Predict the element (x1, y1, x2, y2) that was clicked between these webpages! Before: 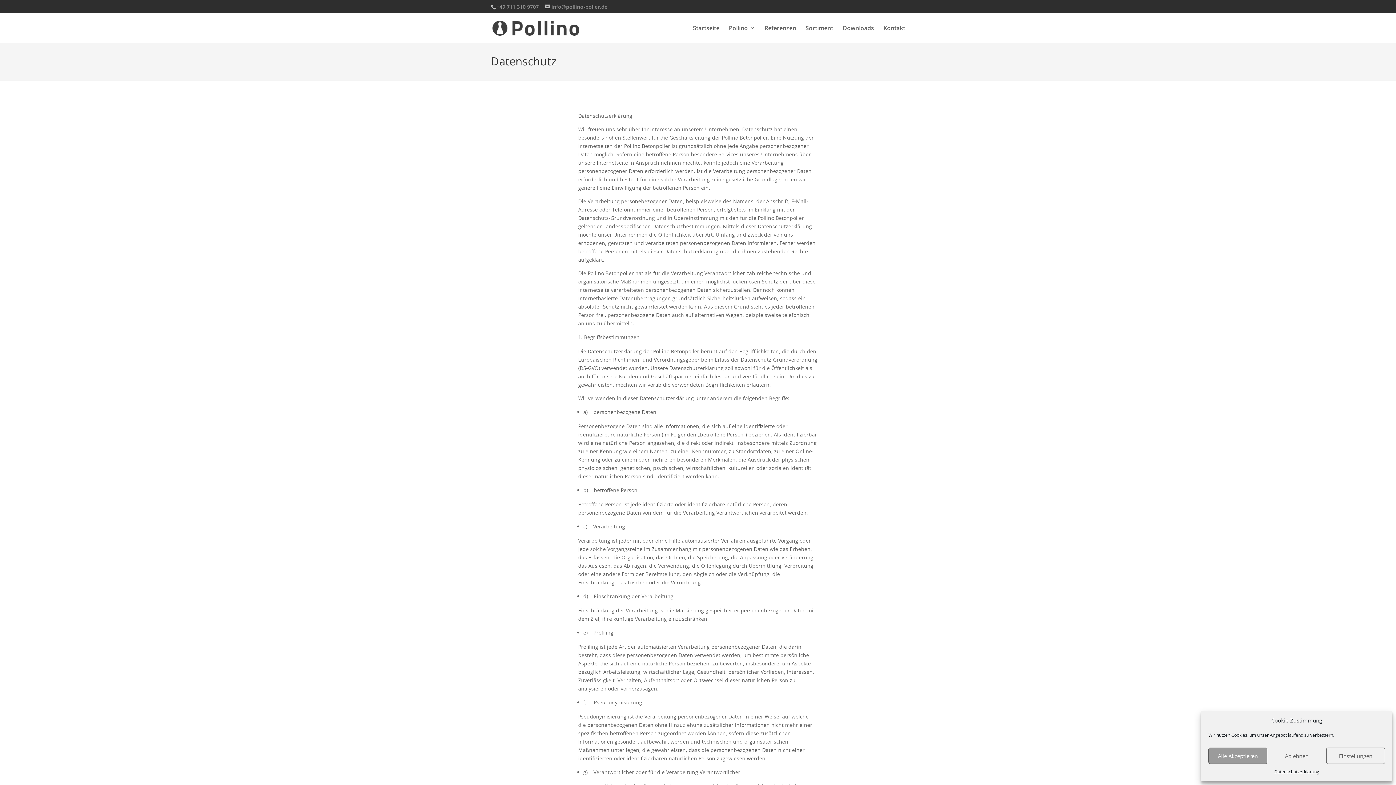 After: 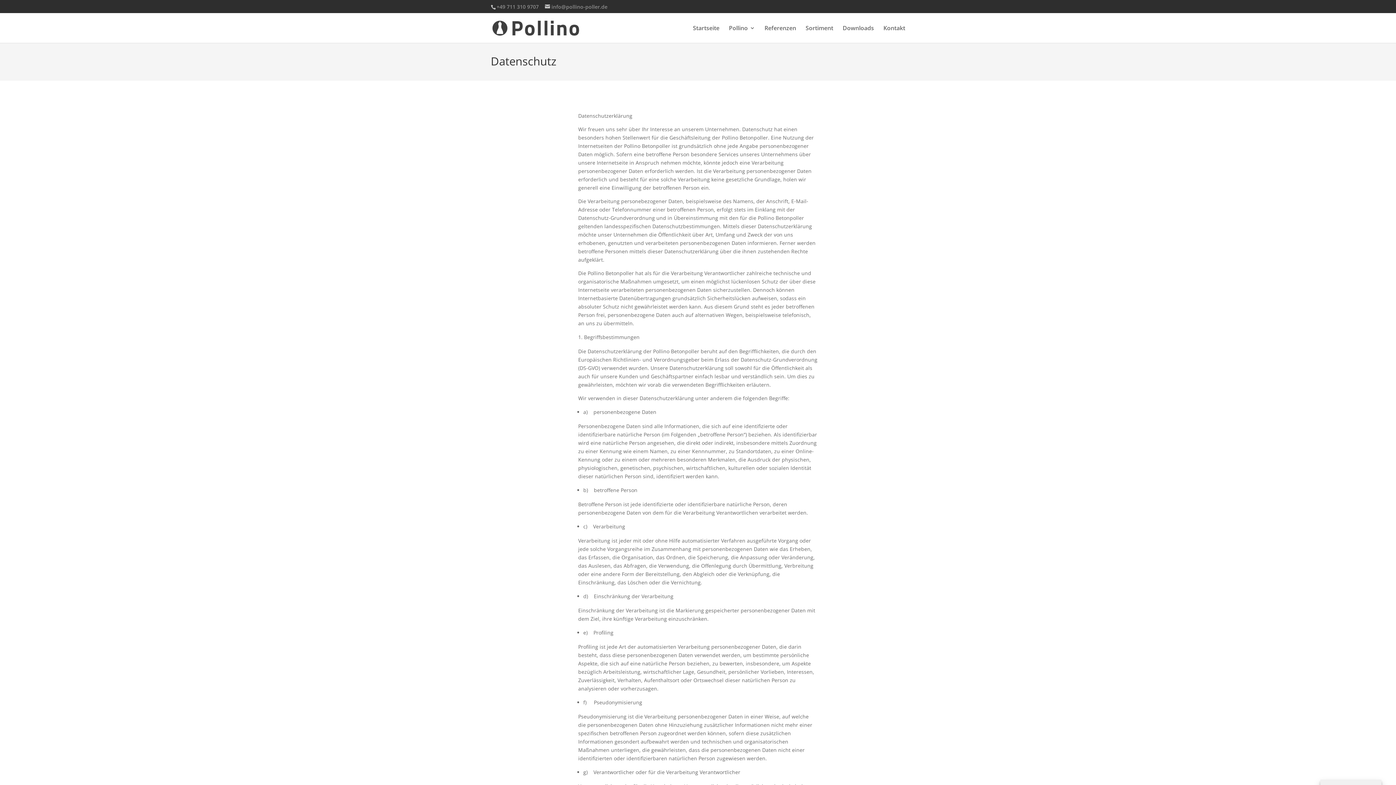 Action: bbox: (1267, 748, 1326, 764) label: Ablehnen